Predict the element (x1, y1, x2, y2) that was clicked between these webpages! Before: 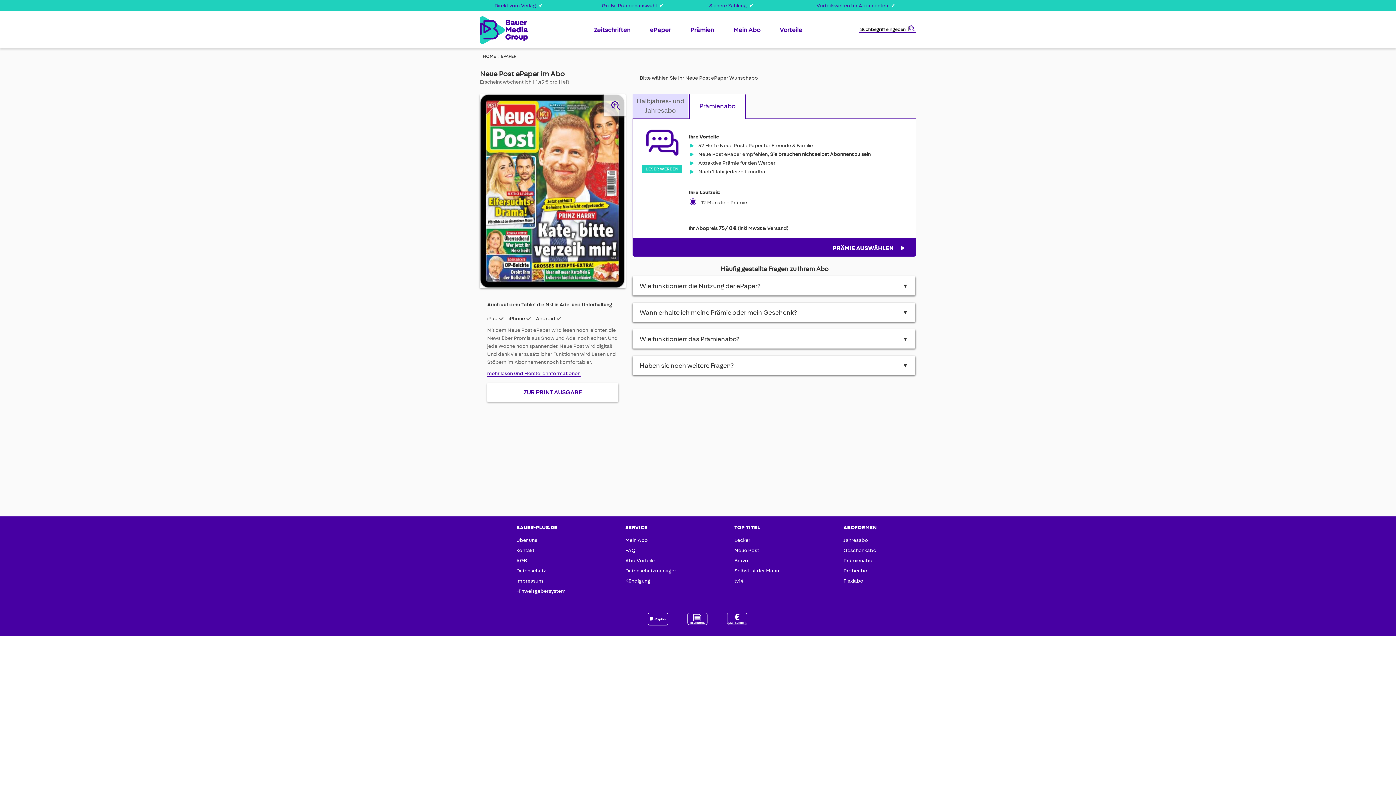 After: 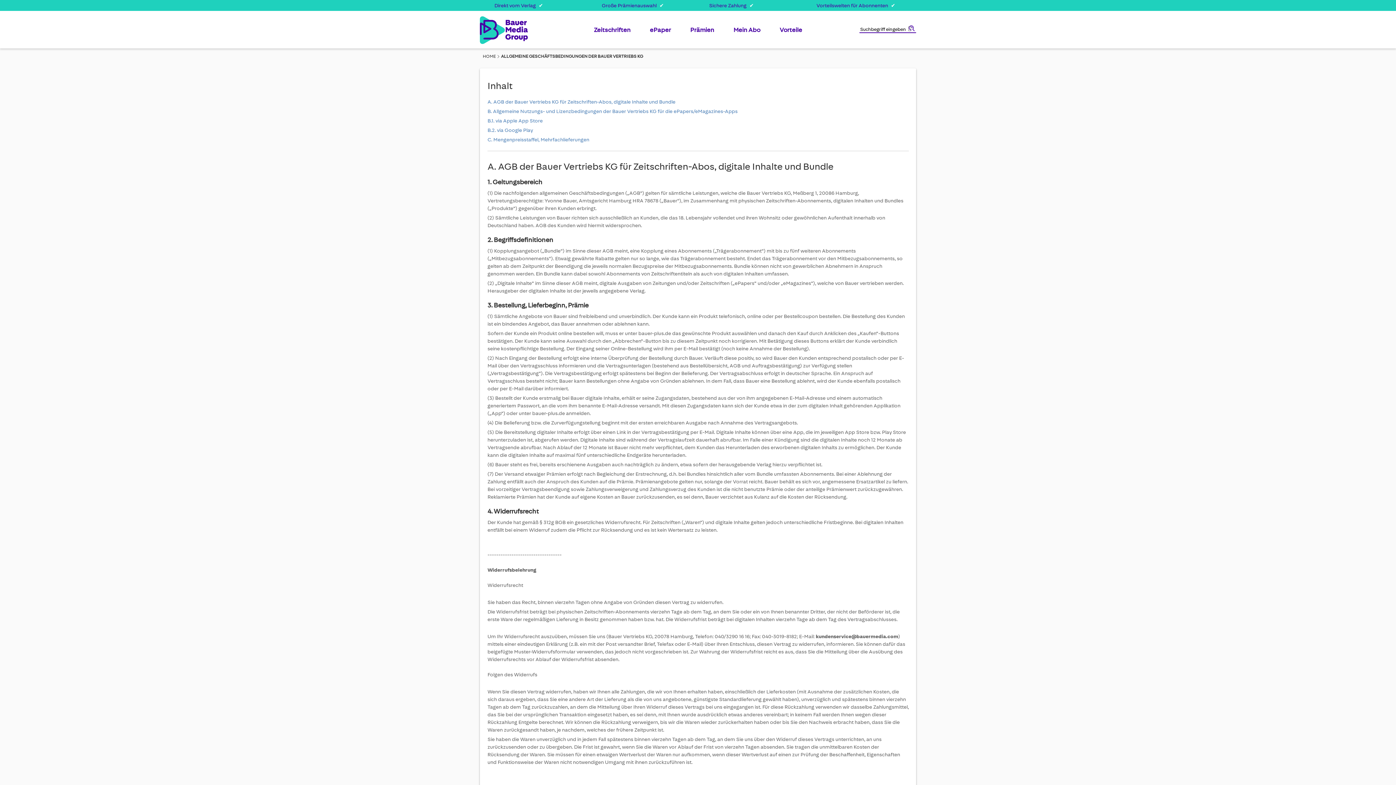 Action: label: AGB bbox: (516, 554, 527, 567)